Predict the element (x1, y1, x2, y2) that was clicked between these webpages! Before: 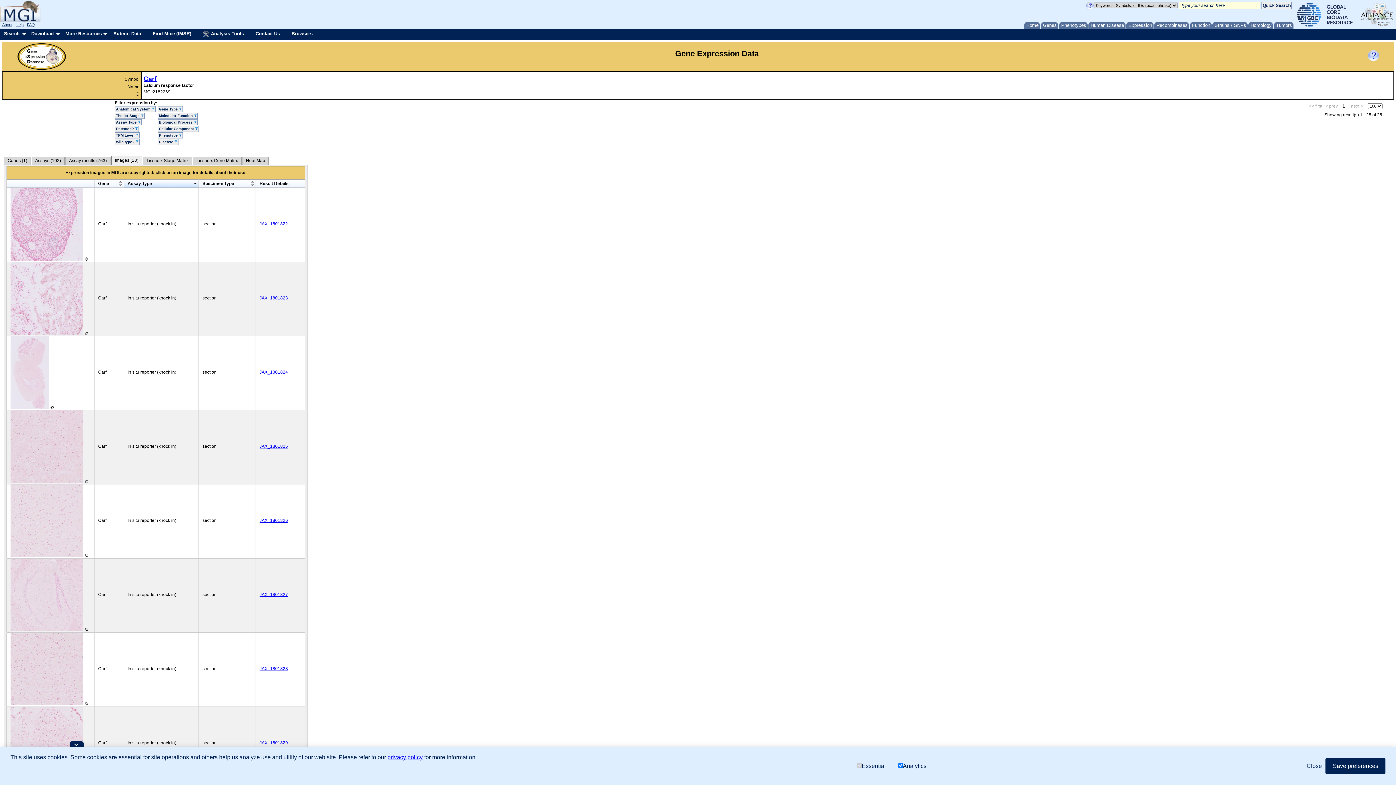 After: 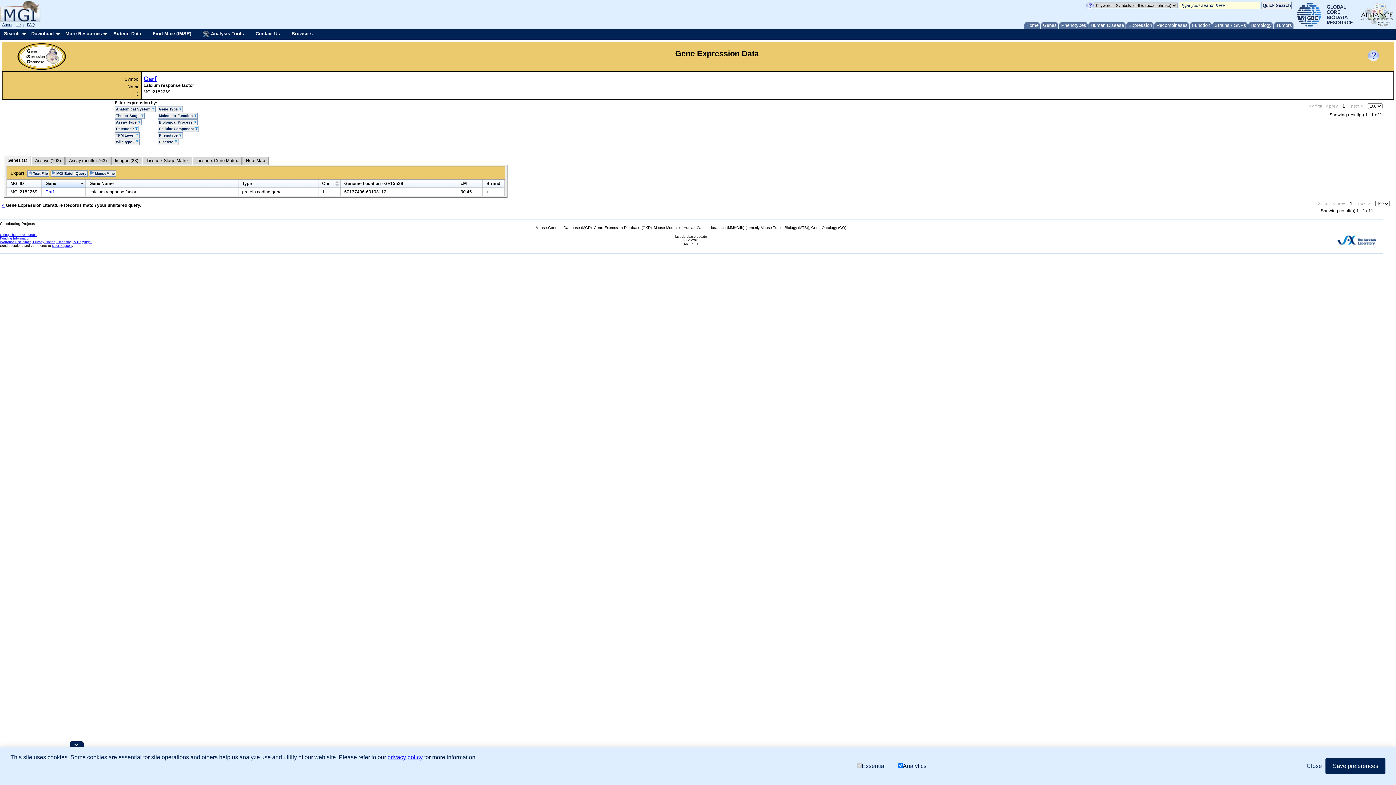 Action: bbox: (4, 157, 30, 164) label: Genes (1)